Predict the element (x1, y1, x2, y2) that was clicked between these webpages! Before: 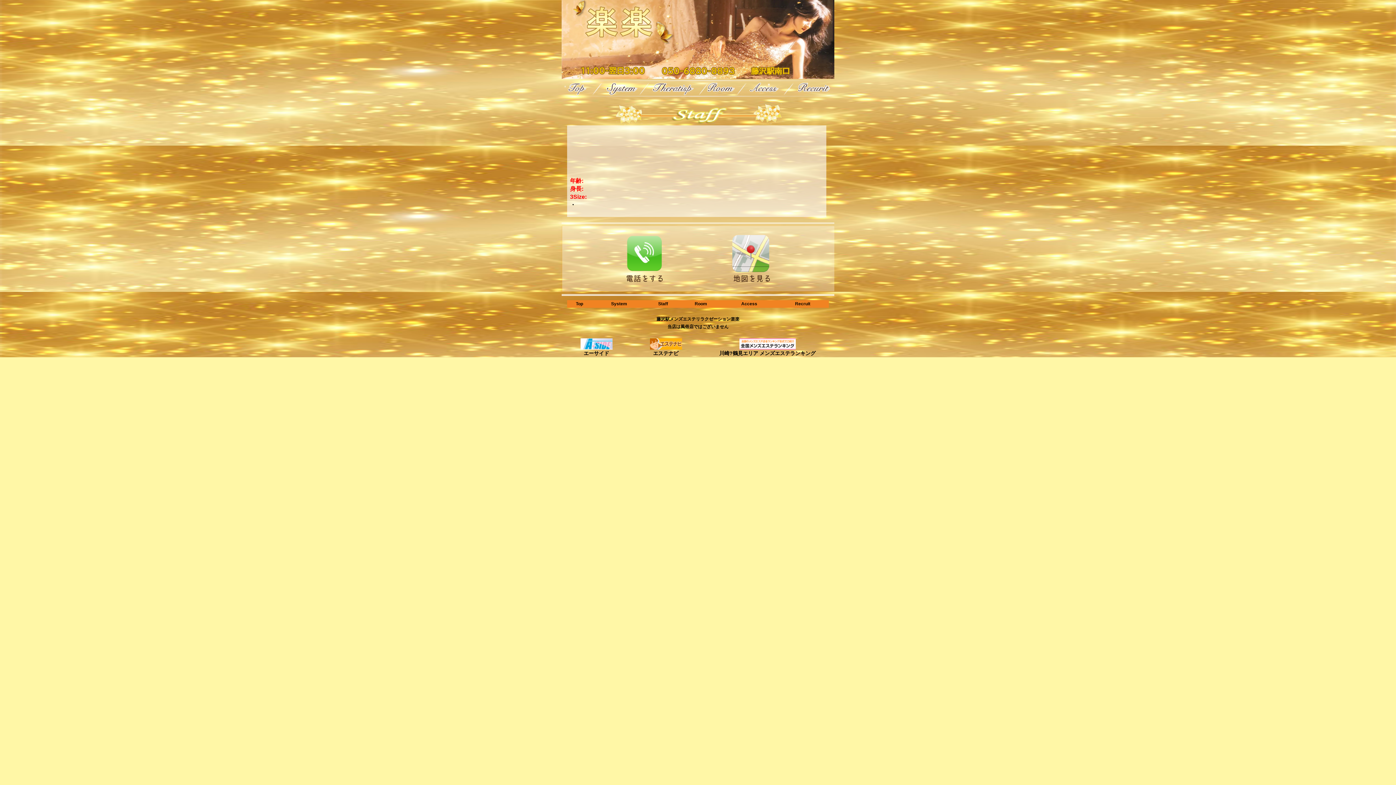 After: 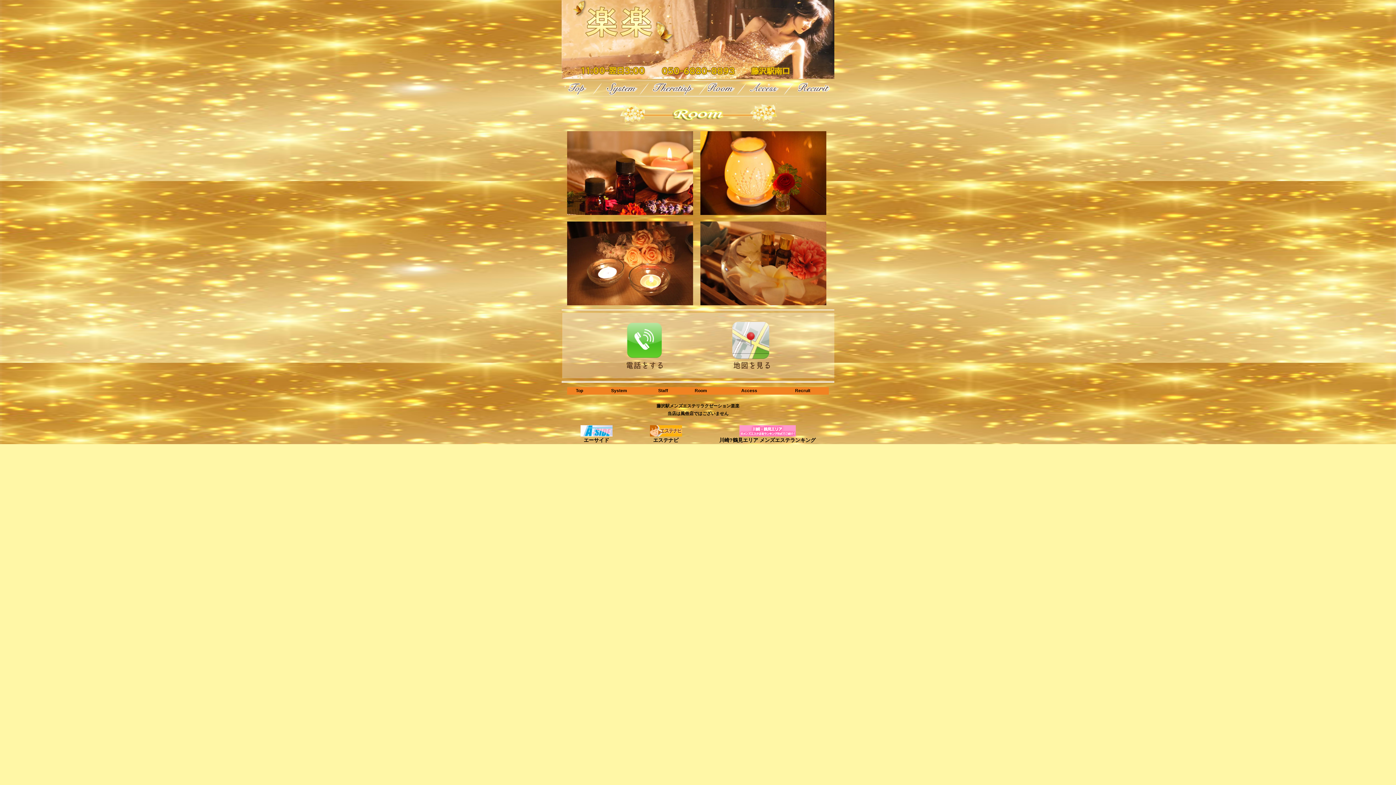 Action: bbox: (694, 301, 707, 306) label: Room